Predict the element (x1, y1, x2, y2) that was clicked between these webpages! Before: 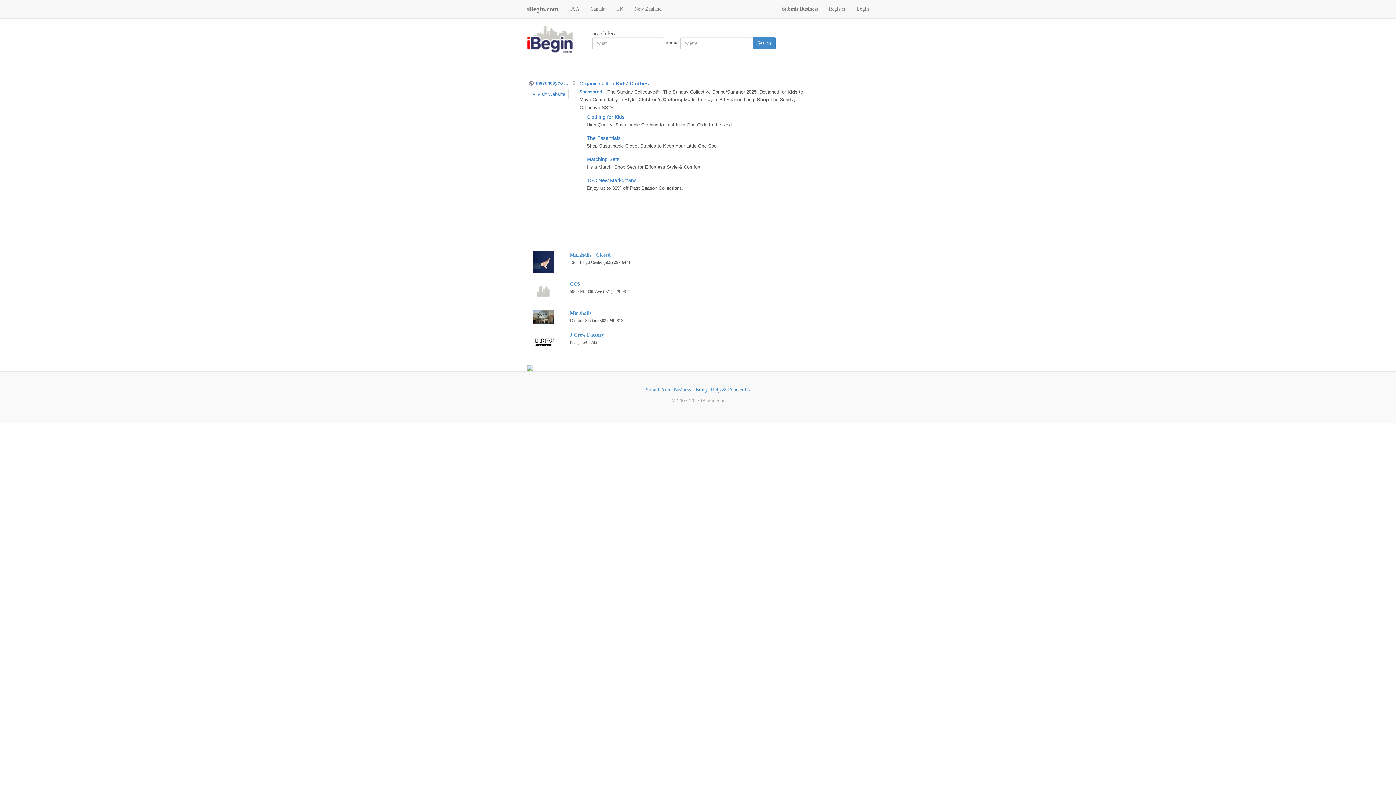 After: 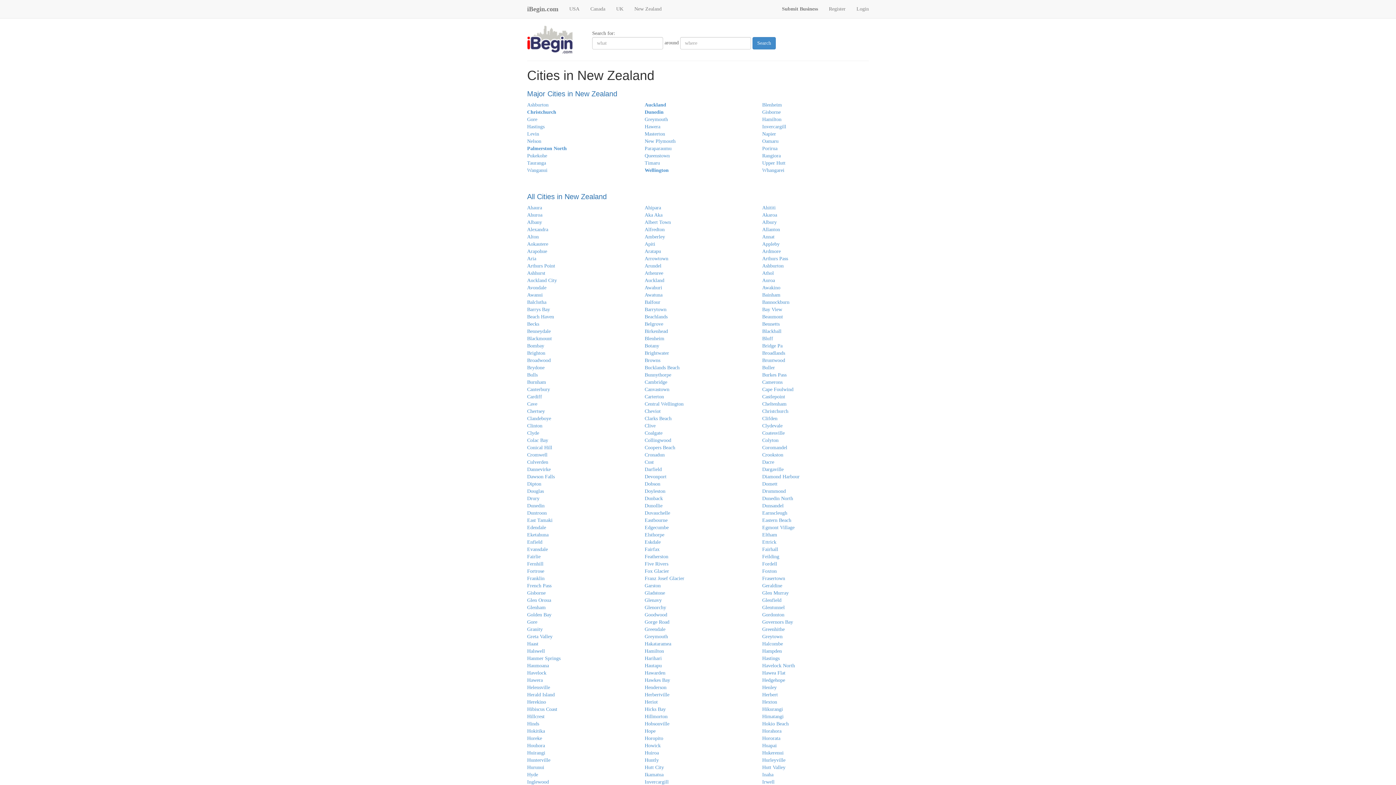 Action: label: New Zealand bbox: (629, 0, 667, 18)